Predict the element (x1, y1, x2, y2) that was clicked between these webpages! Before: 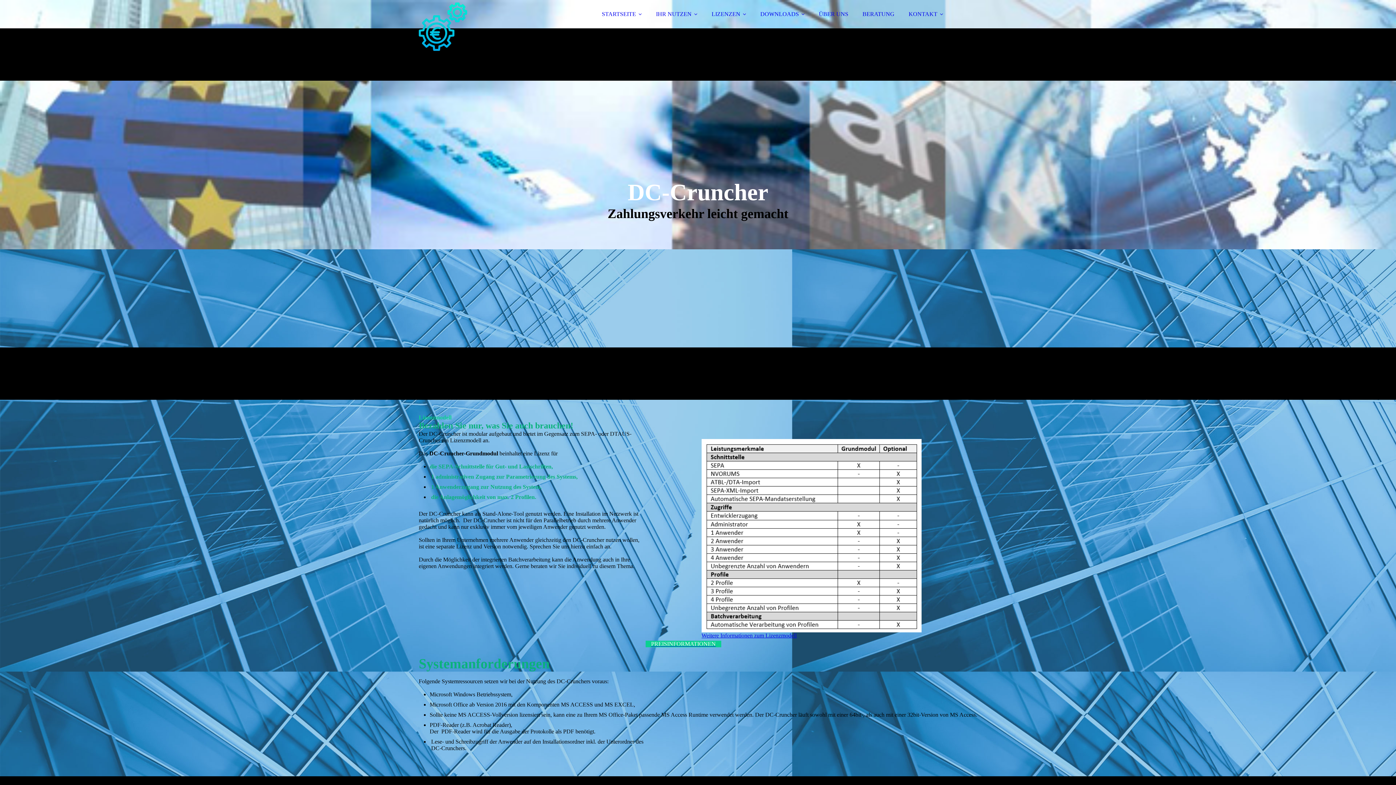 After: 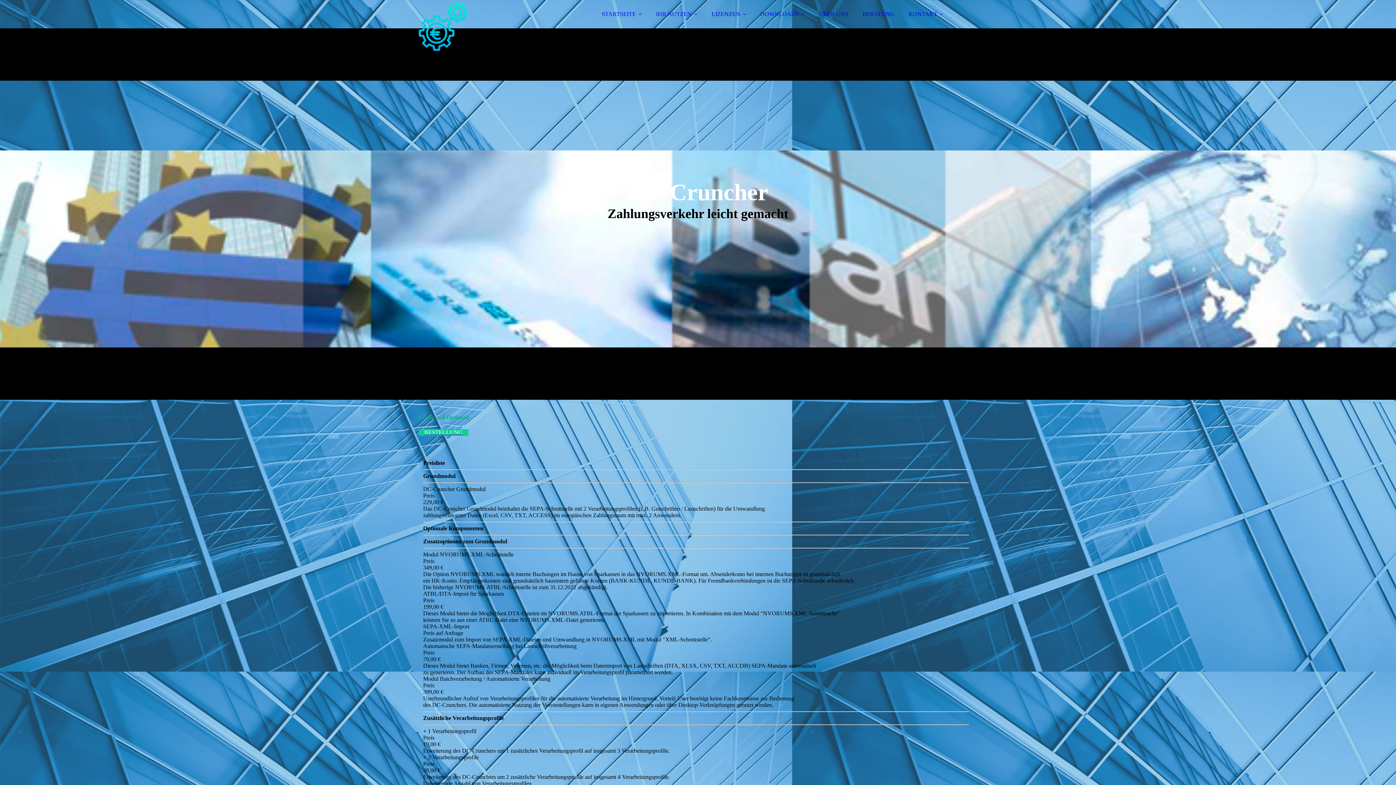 Action: label: PREISINFORMATIONEN bbox: (645, 635, 721, 652)